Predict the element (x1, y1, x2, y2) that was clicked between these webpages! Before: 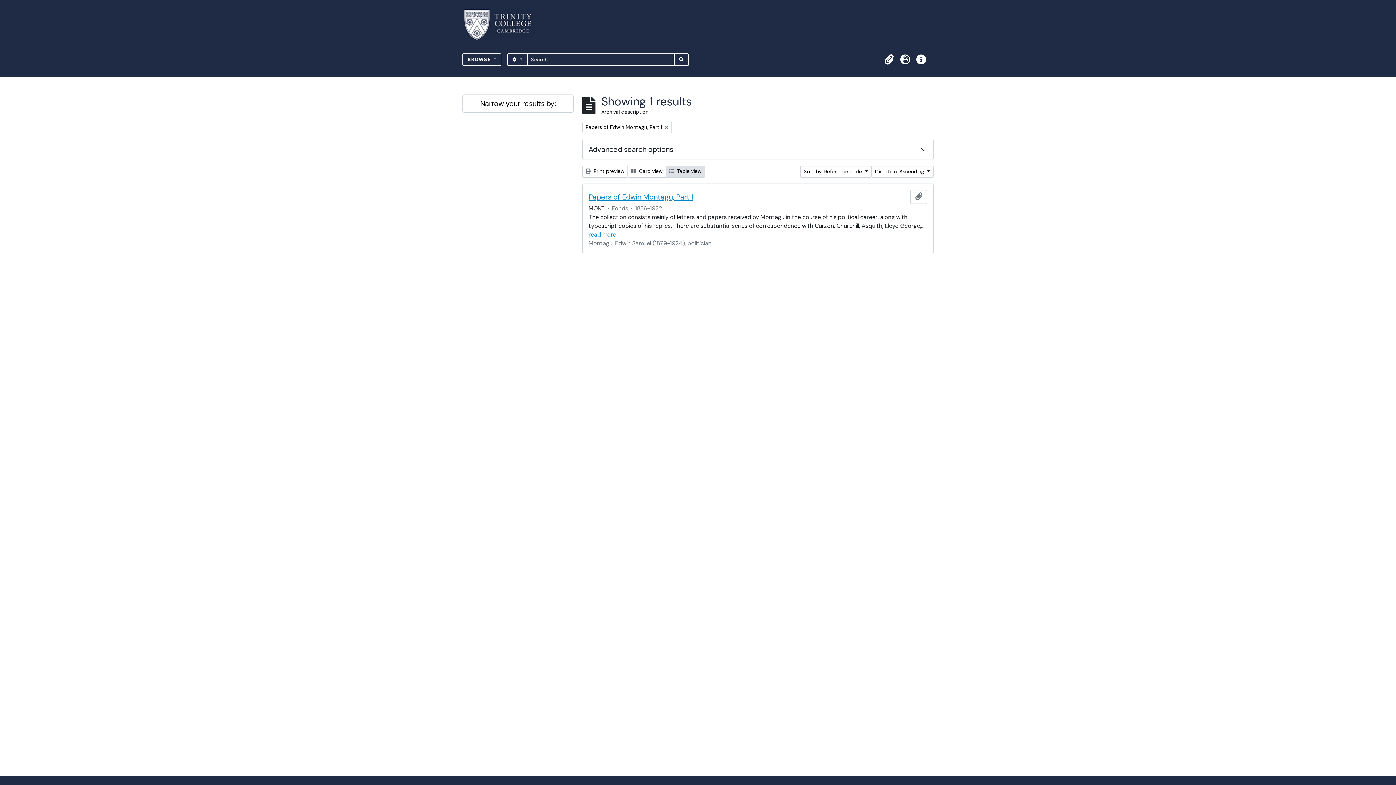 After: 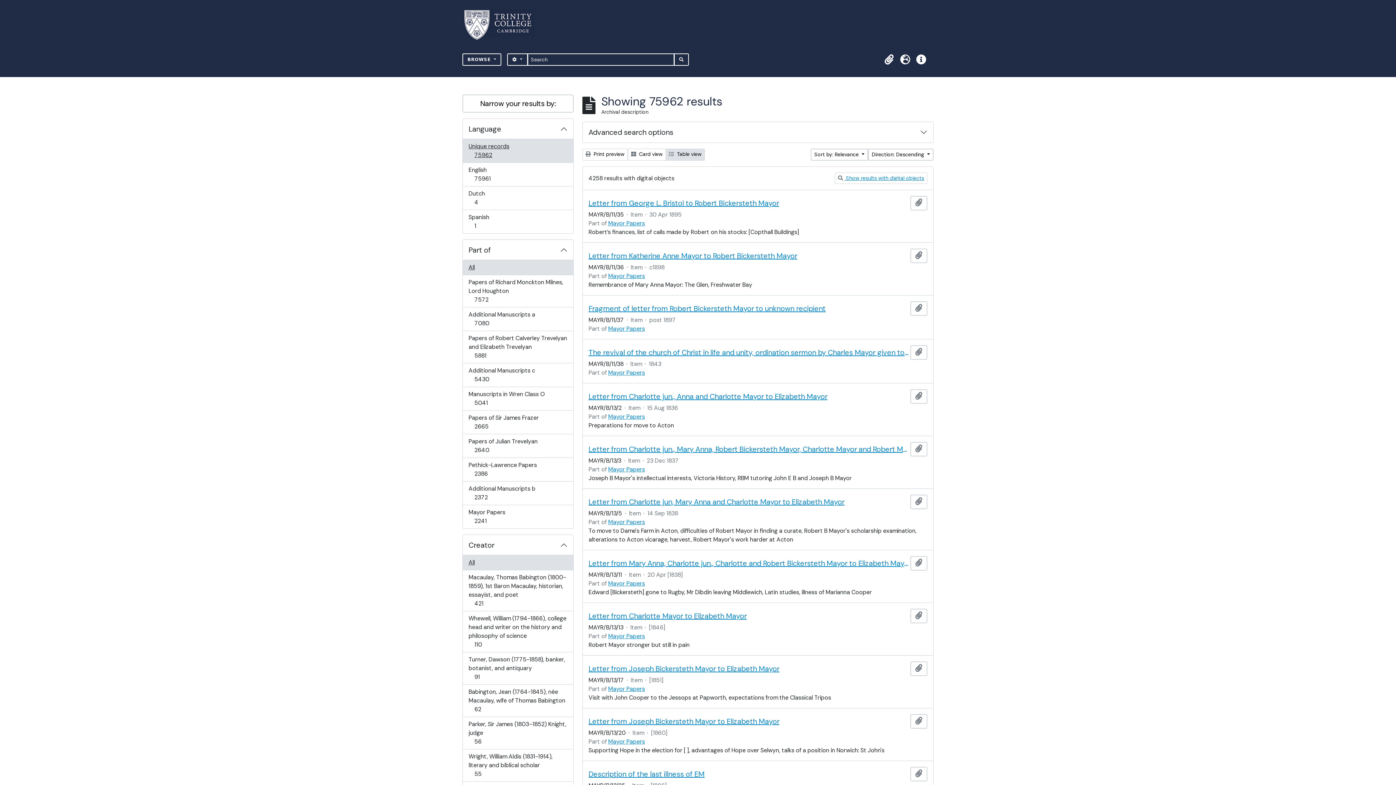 Action: label: SEARCH IN BROWSE PAGE bbox: (674, 53, 689, 65)